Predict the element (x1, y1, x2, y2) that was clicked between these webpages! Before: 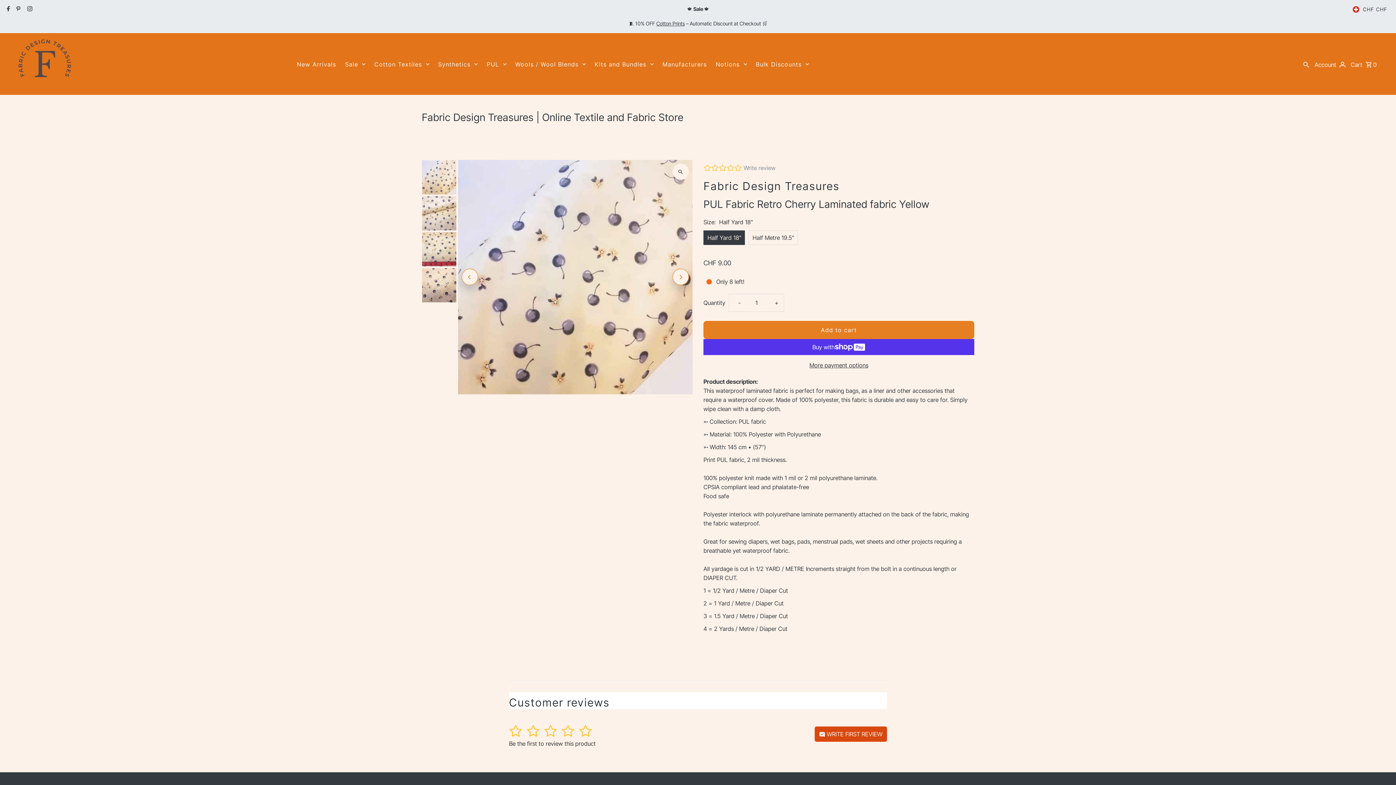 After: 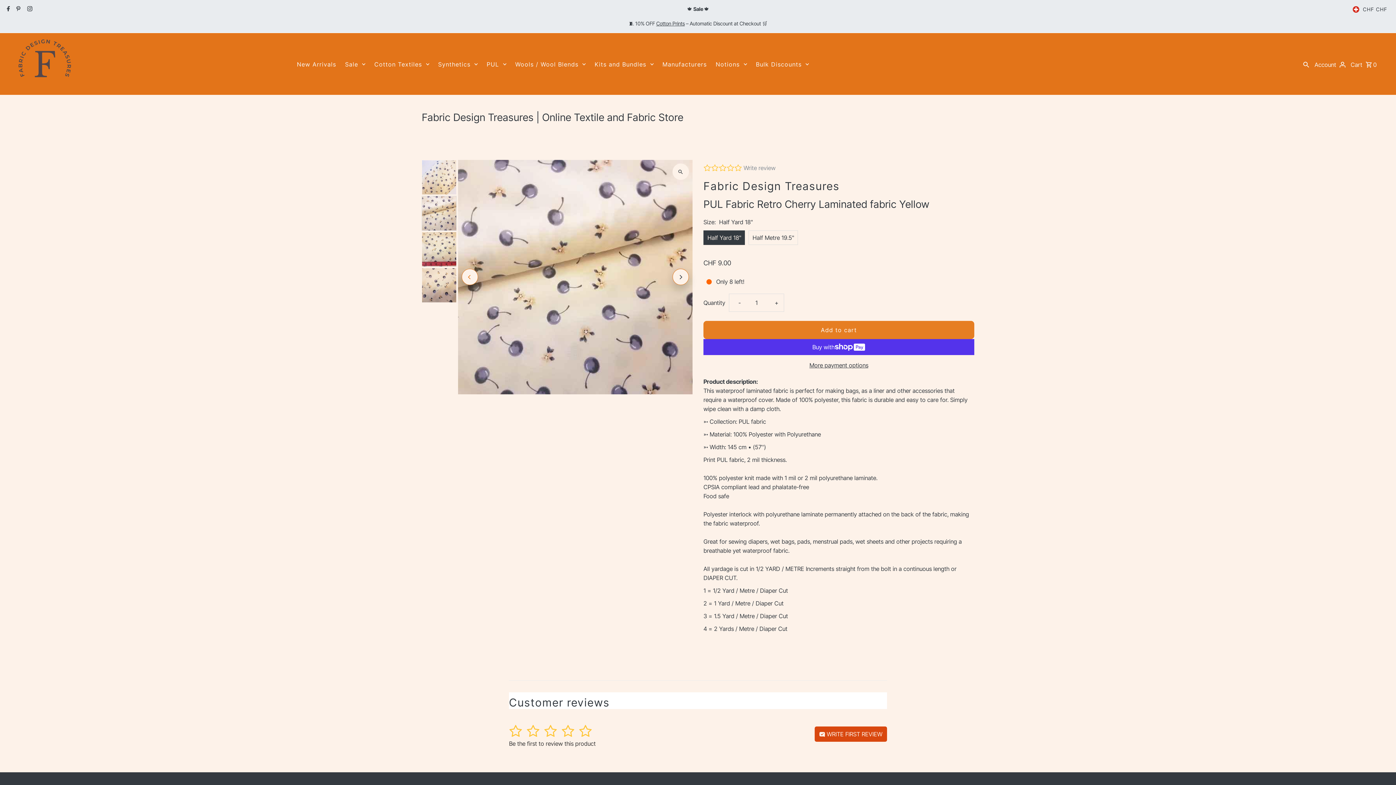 Action: bbox: (672, 269, 689, 285) label: Next